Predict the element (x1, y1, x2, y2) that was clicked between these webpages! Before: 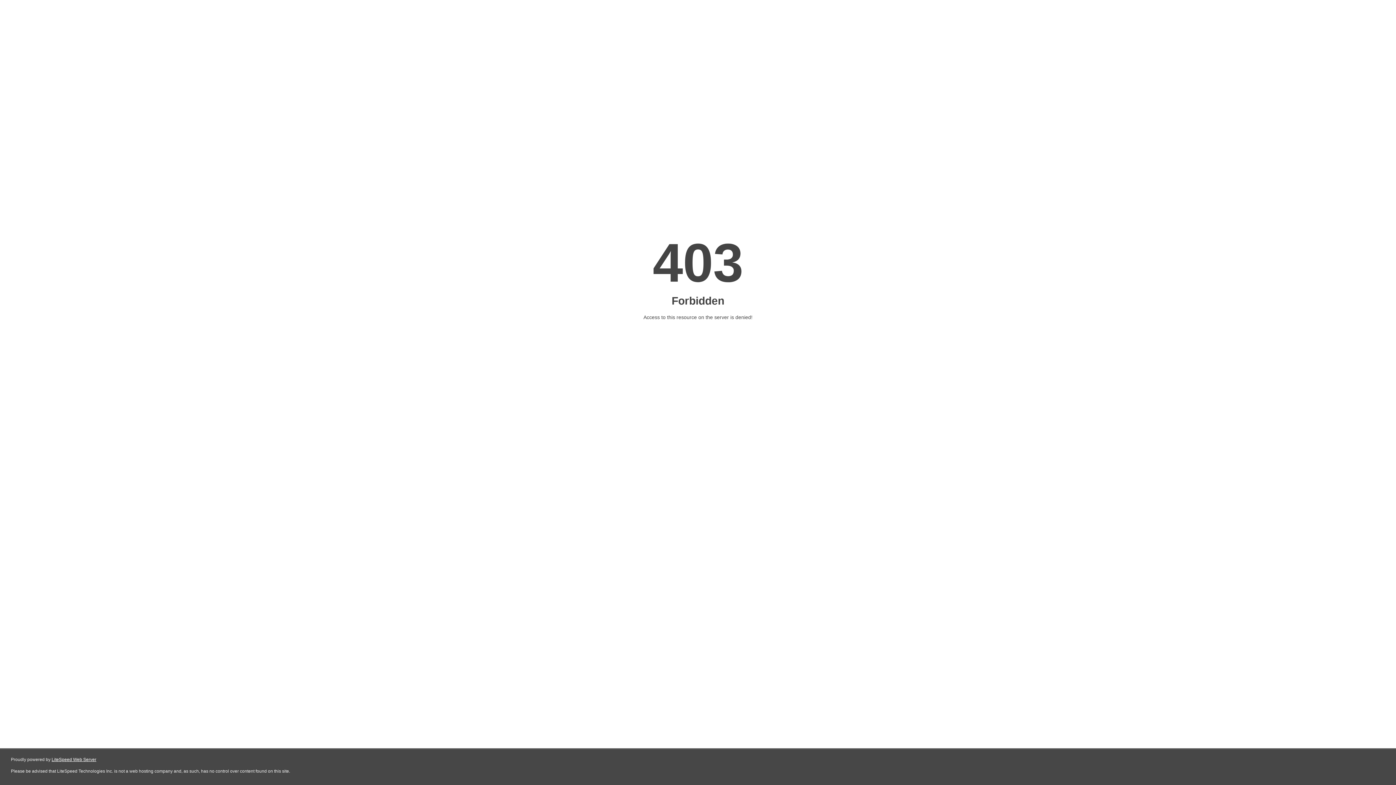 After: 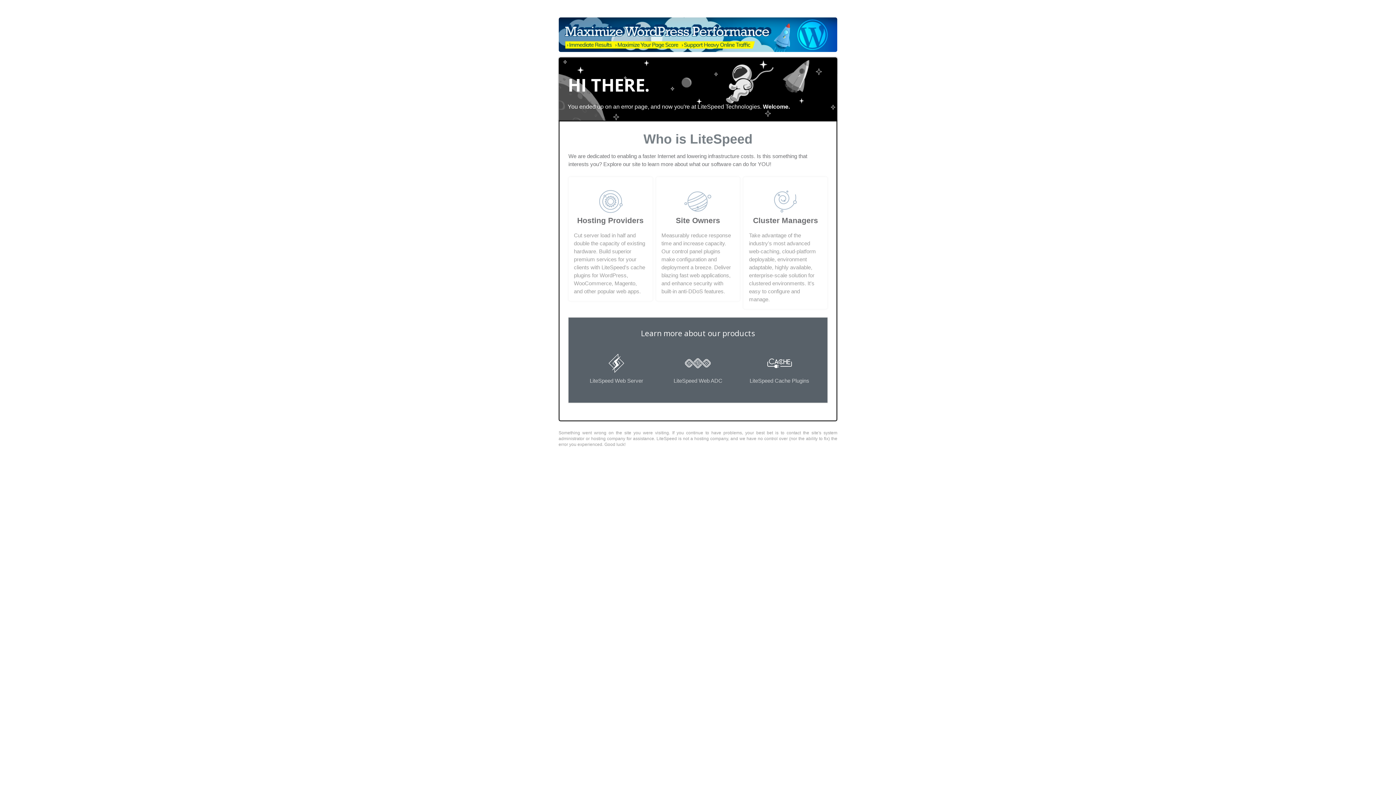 Action: bbox: (51, 757, 96, 762) label: LiteSpeed Web Server